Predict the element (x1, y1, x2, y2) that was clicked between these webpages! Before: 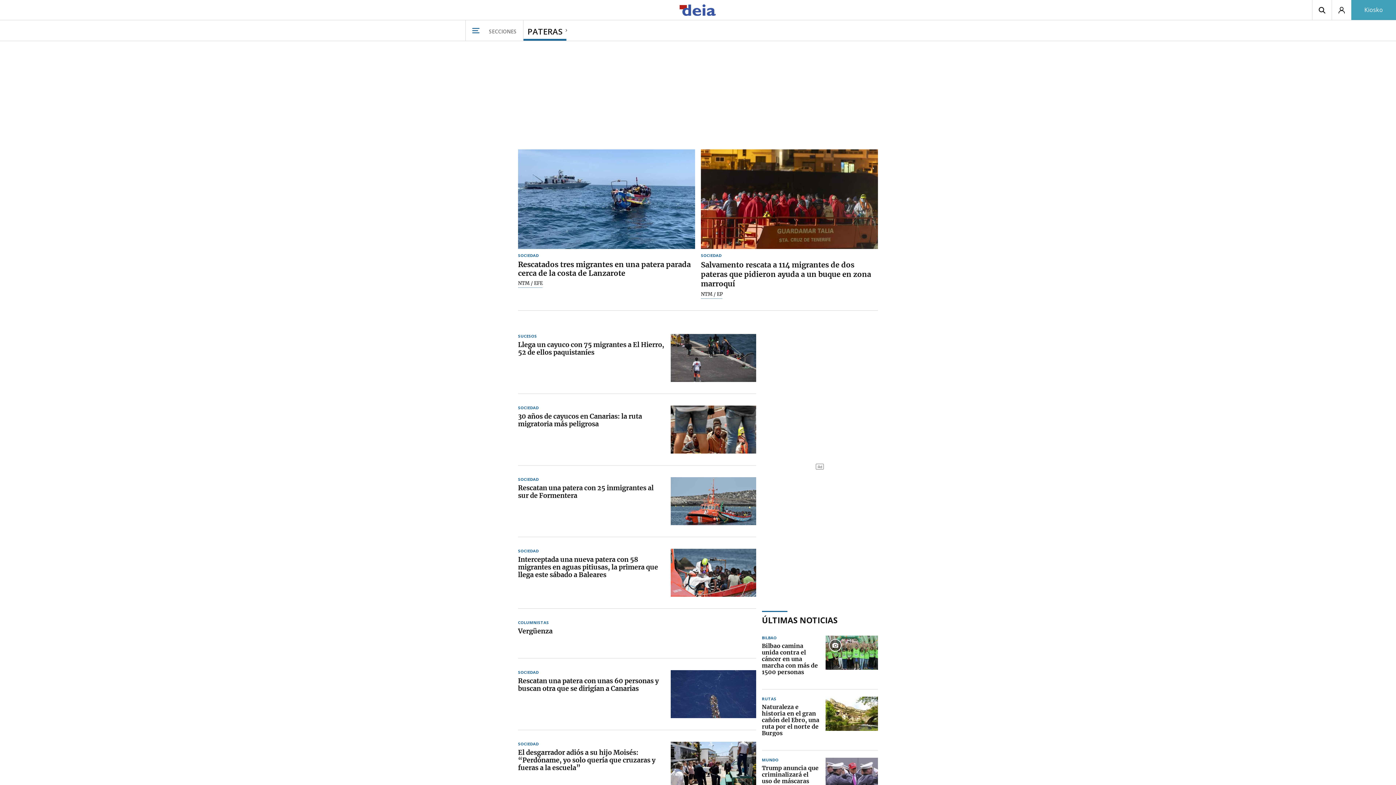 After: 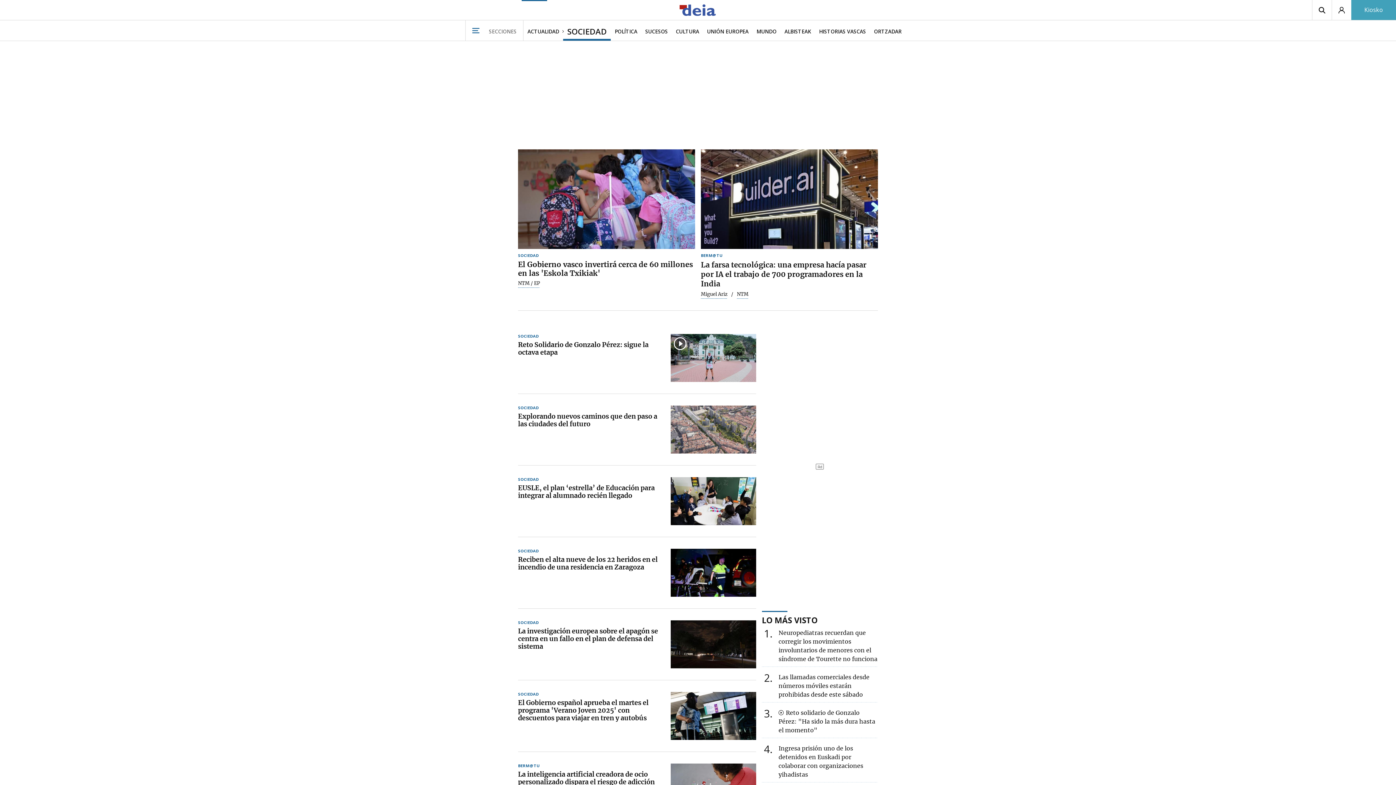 Action: label: SOCIEDAD bbox: (518, 742, 538, 746)